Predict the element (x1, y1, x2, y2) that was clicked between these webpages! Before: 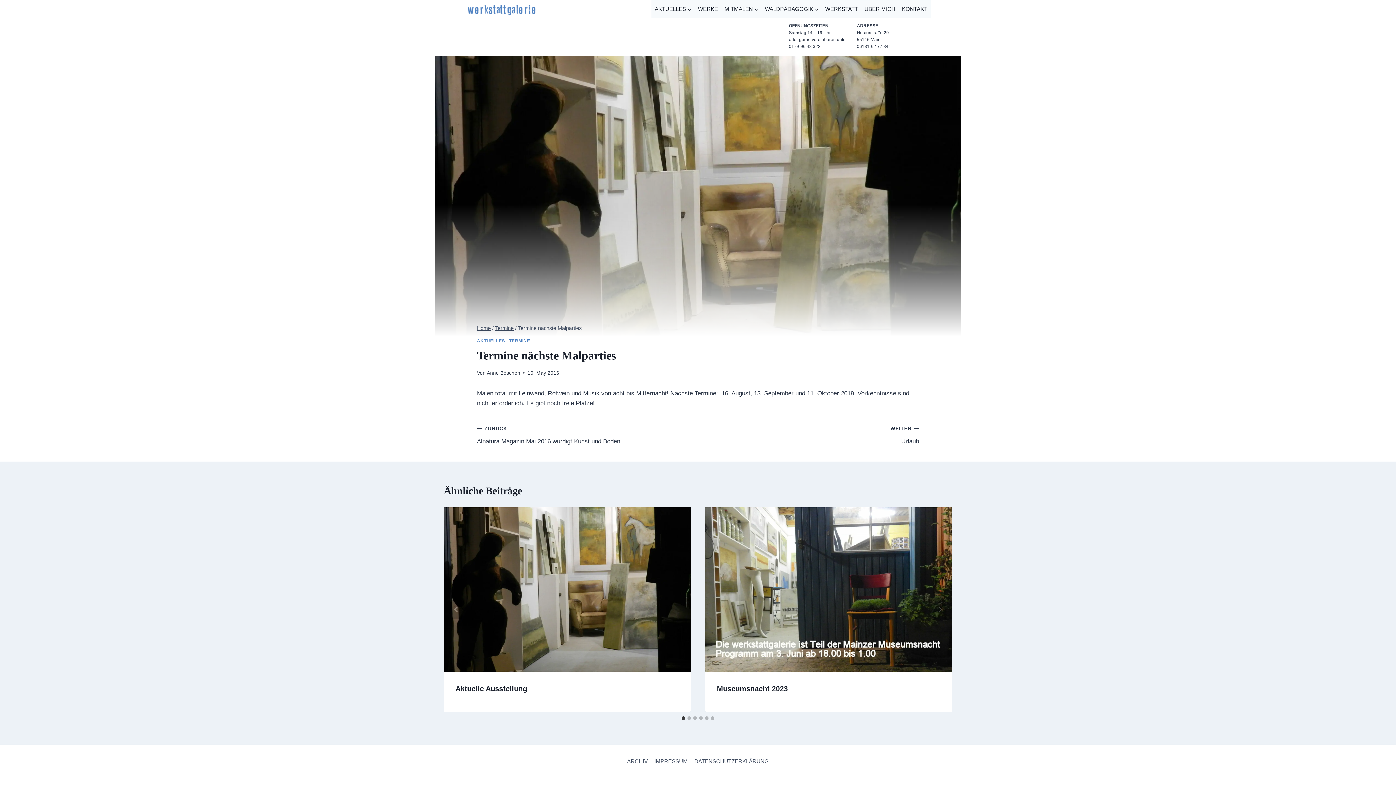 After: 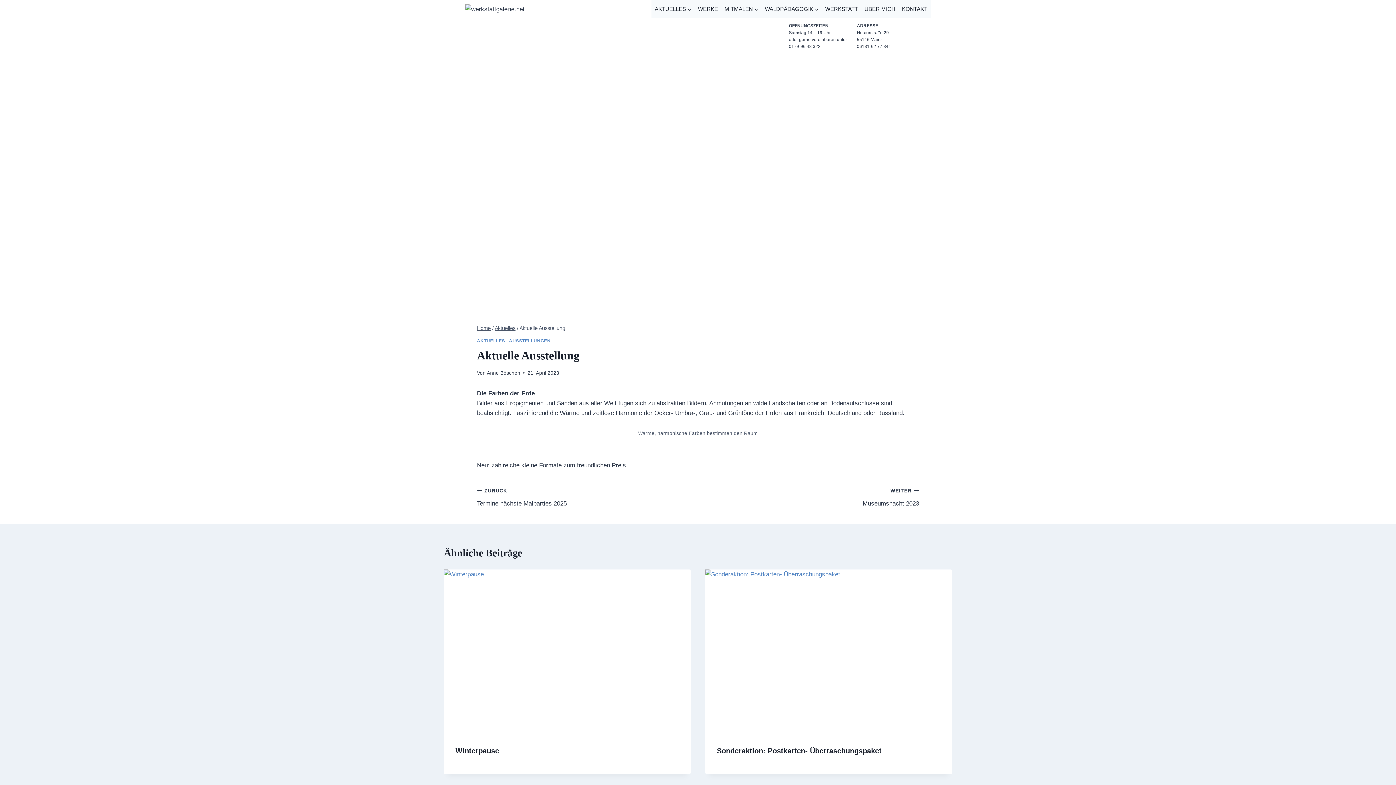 Action: label: Aktuelle Ausstellung bbox: (455, 685, 527, 693)